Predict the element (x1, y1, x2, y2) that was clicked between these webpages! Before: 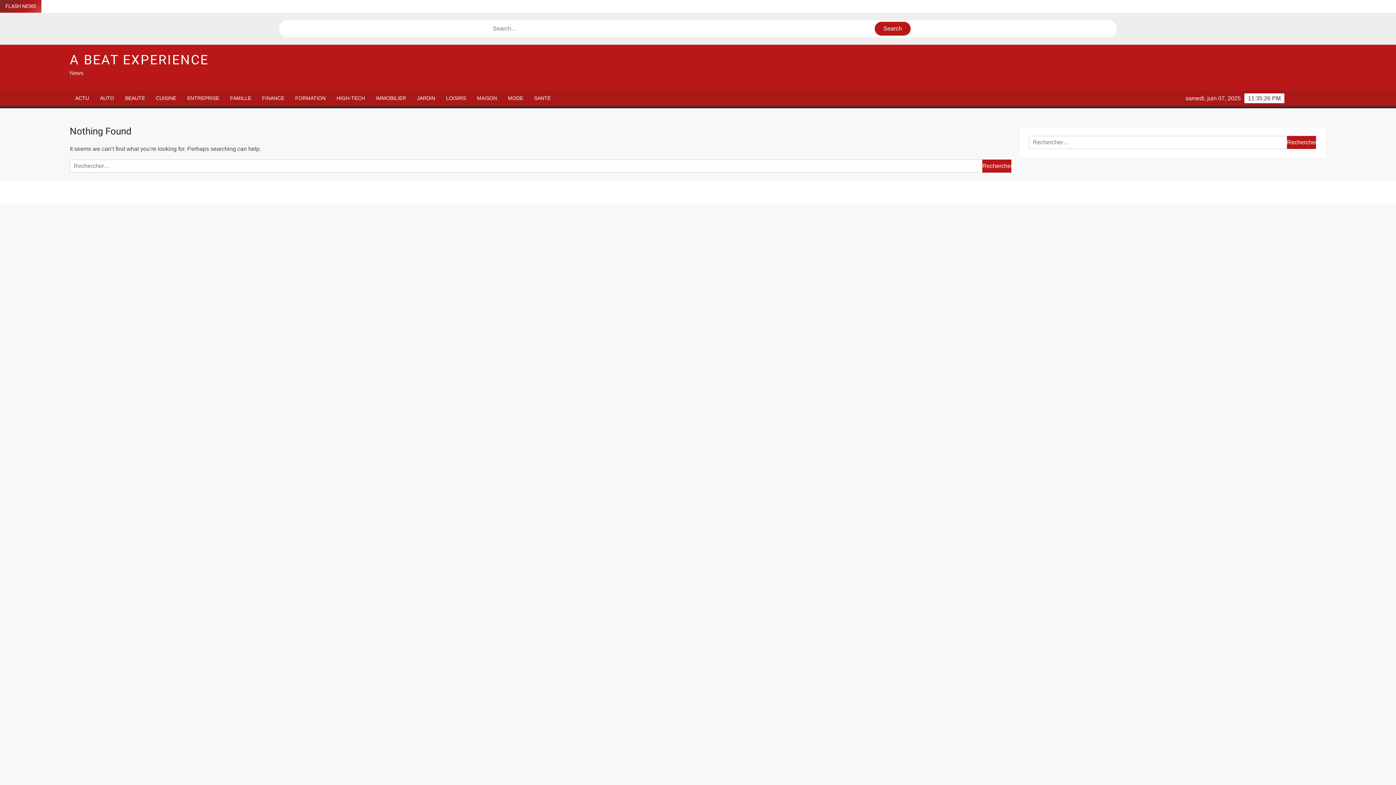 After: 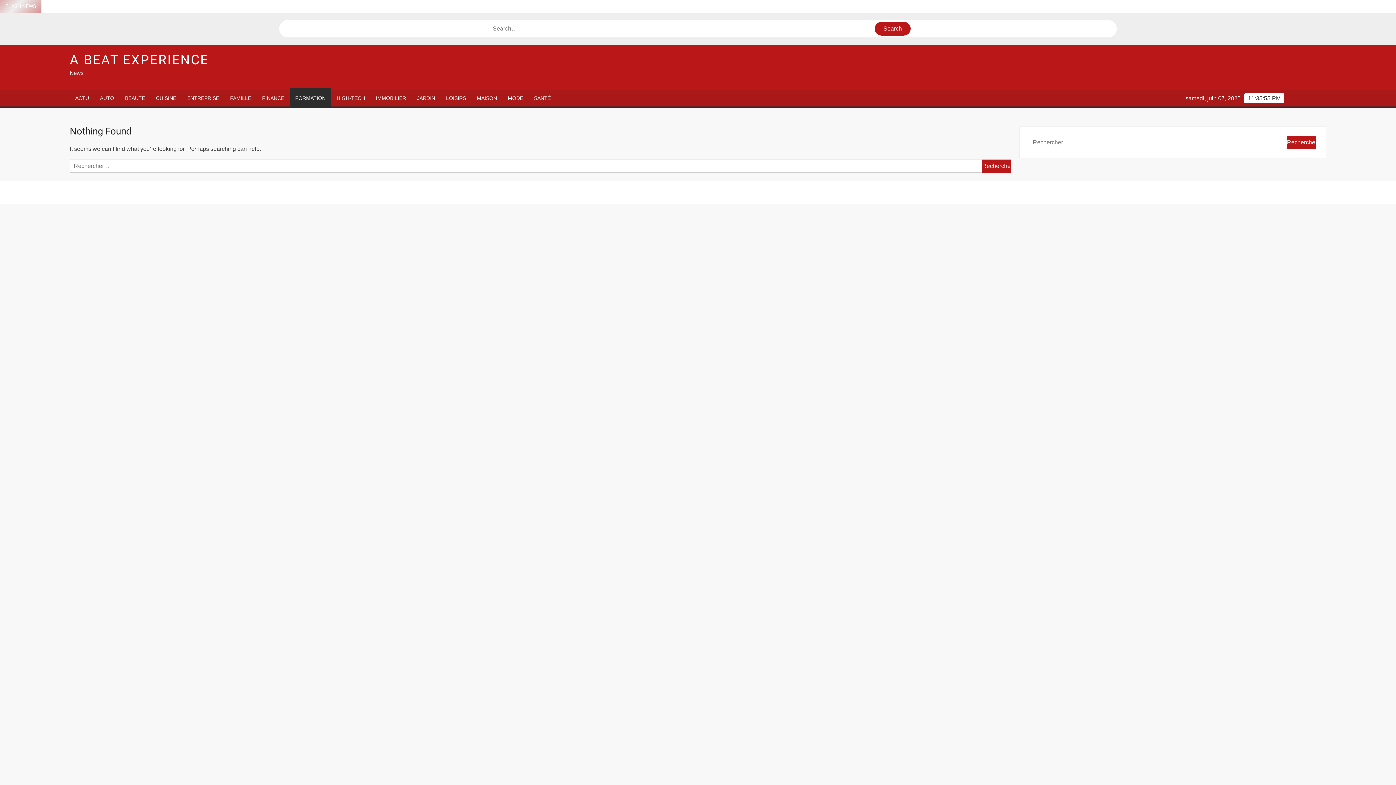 Action: label: FORMATION bbox: (289, 90, 331, 106)